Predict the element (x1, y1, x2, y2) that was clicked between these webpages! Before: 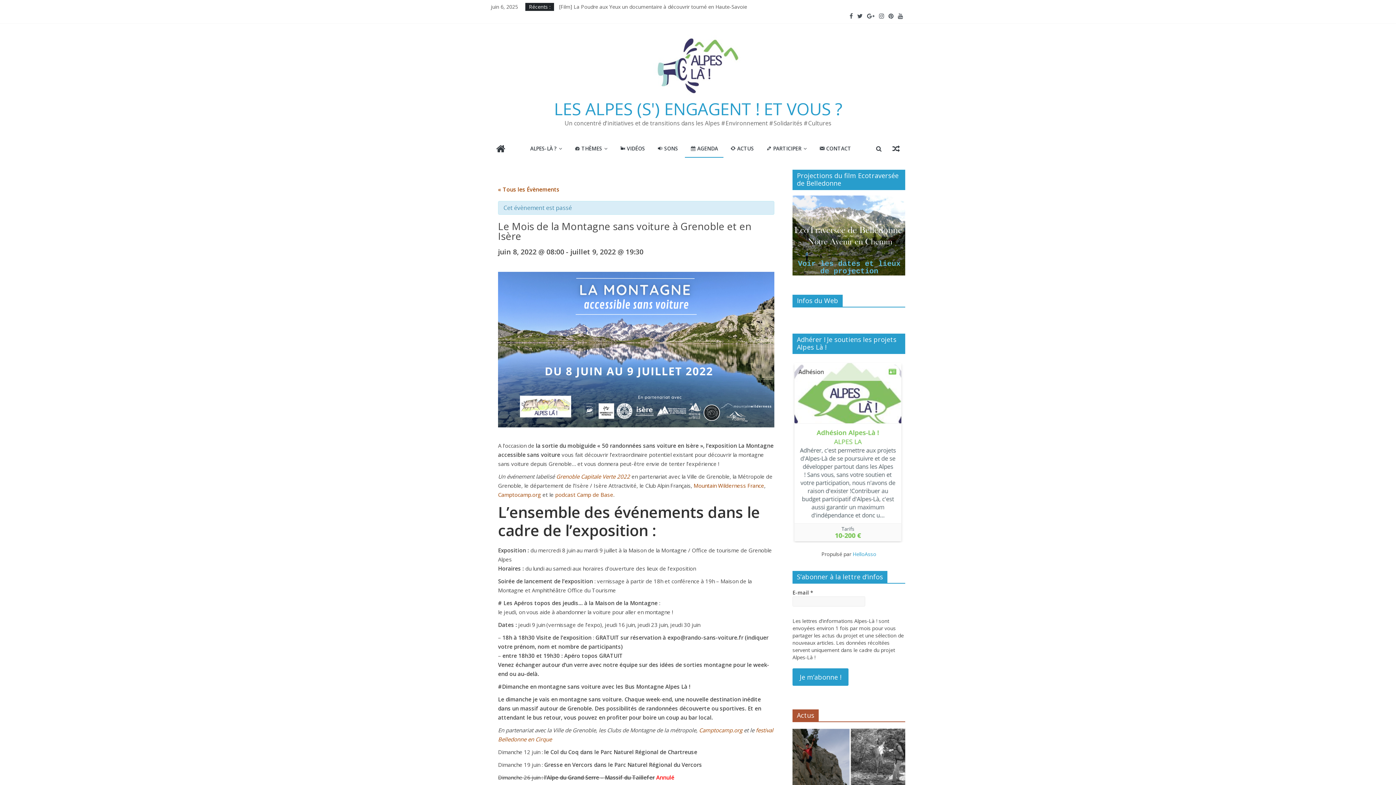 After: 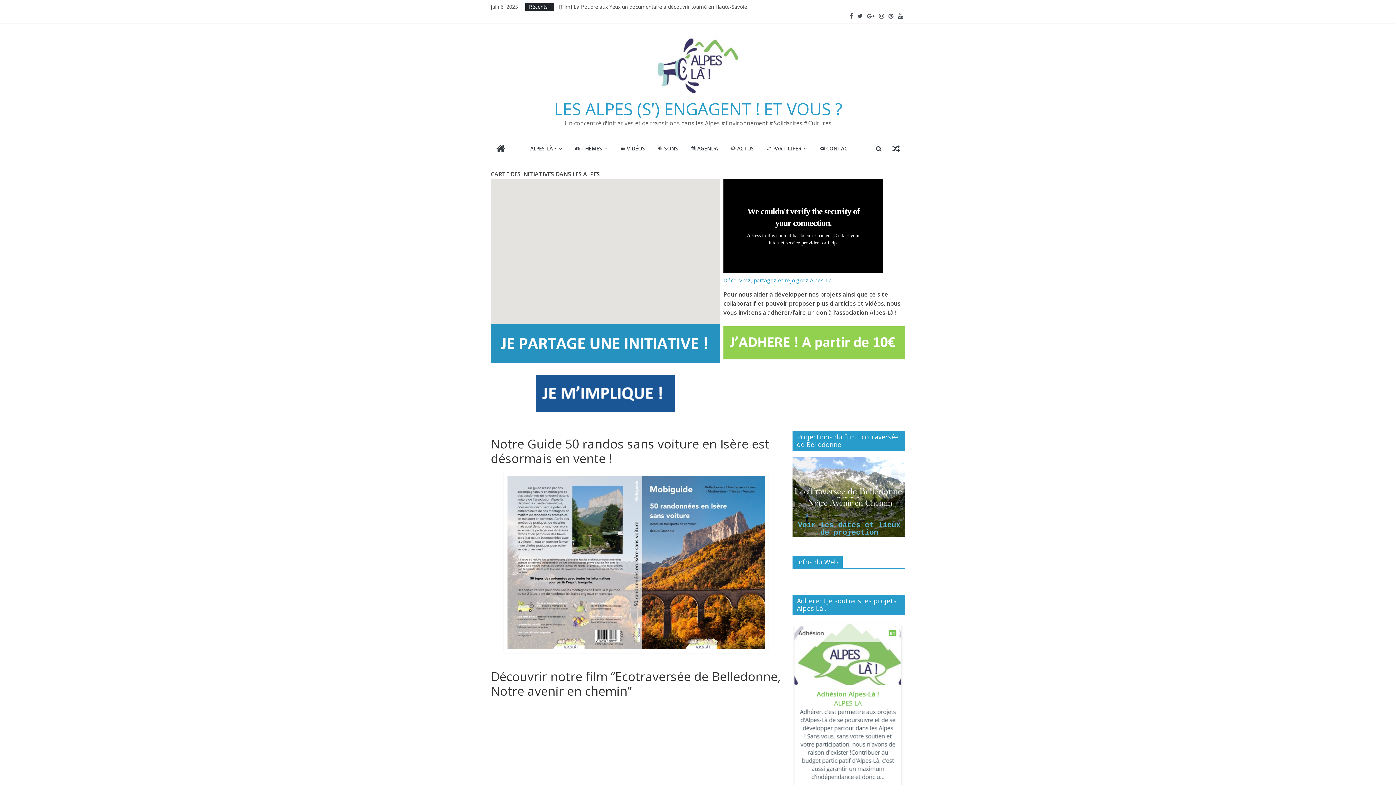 Action: bbox: (652, 34, 743, 42)